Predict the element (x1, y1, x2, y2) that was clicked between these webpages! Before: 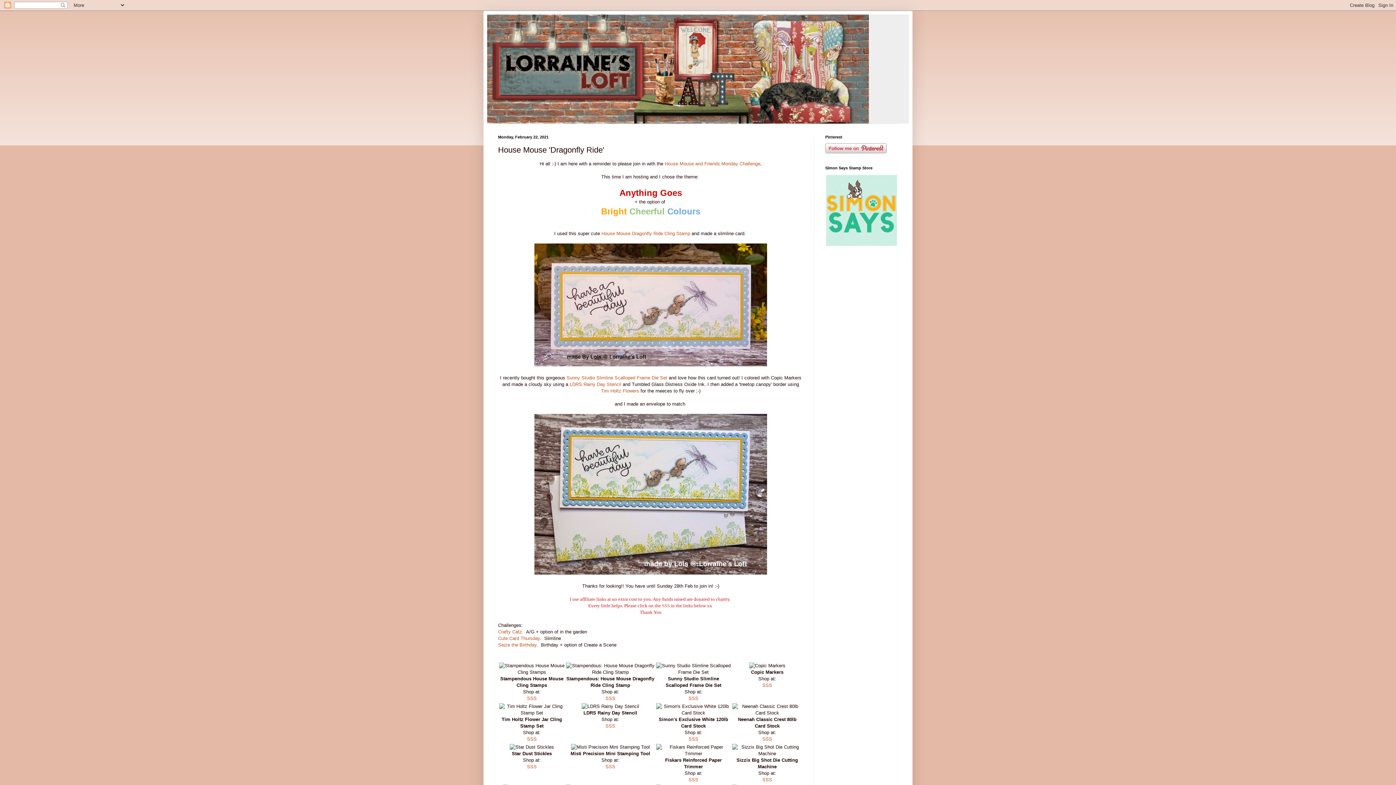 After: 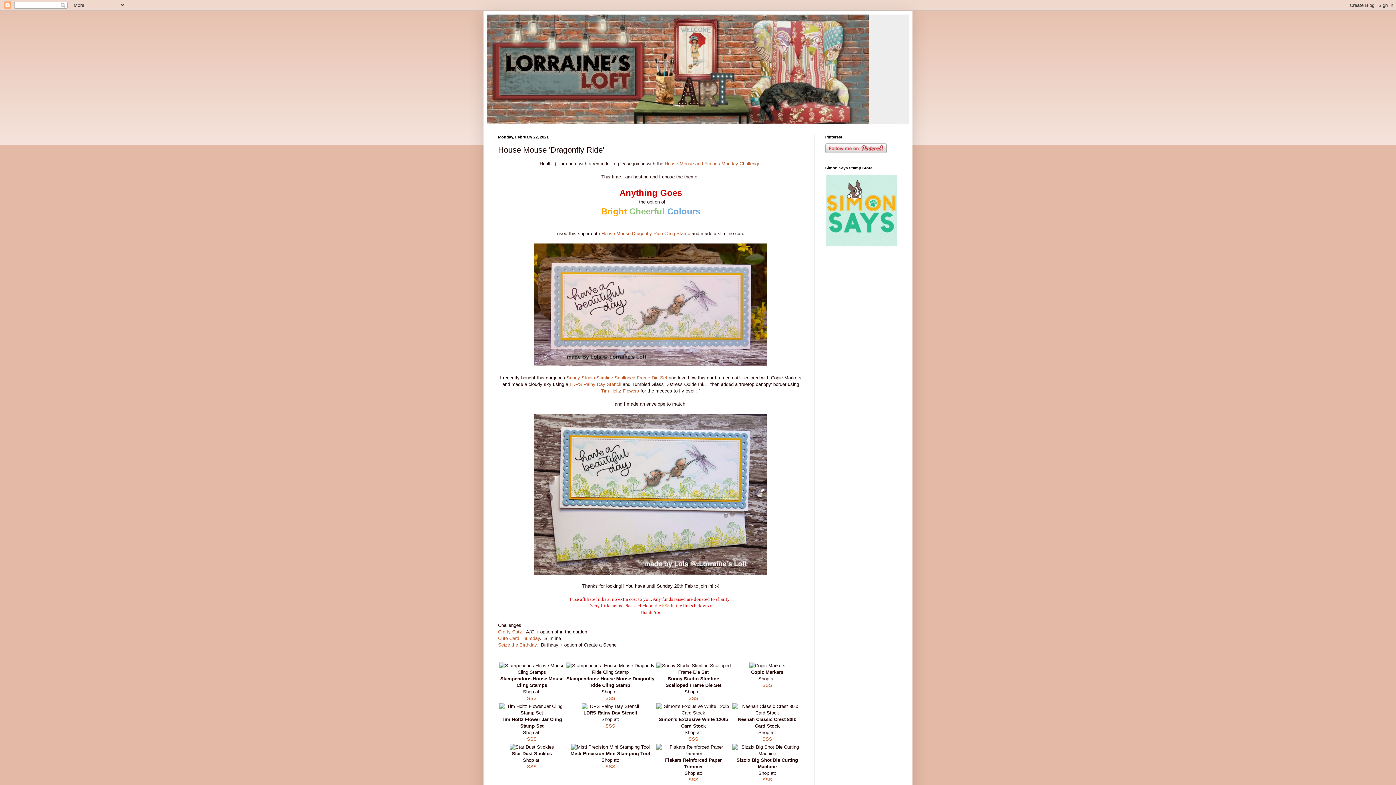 Action: label: SSS bbox: (662, 603, 669, 608)